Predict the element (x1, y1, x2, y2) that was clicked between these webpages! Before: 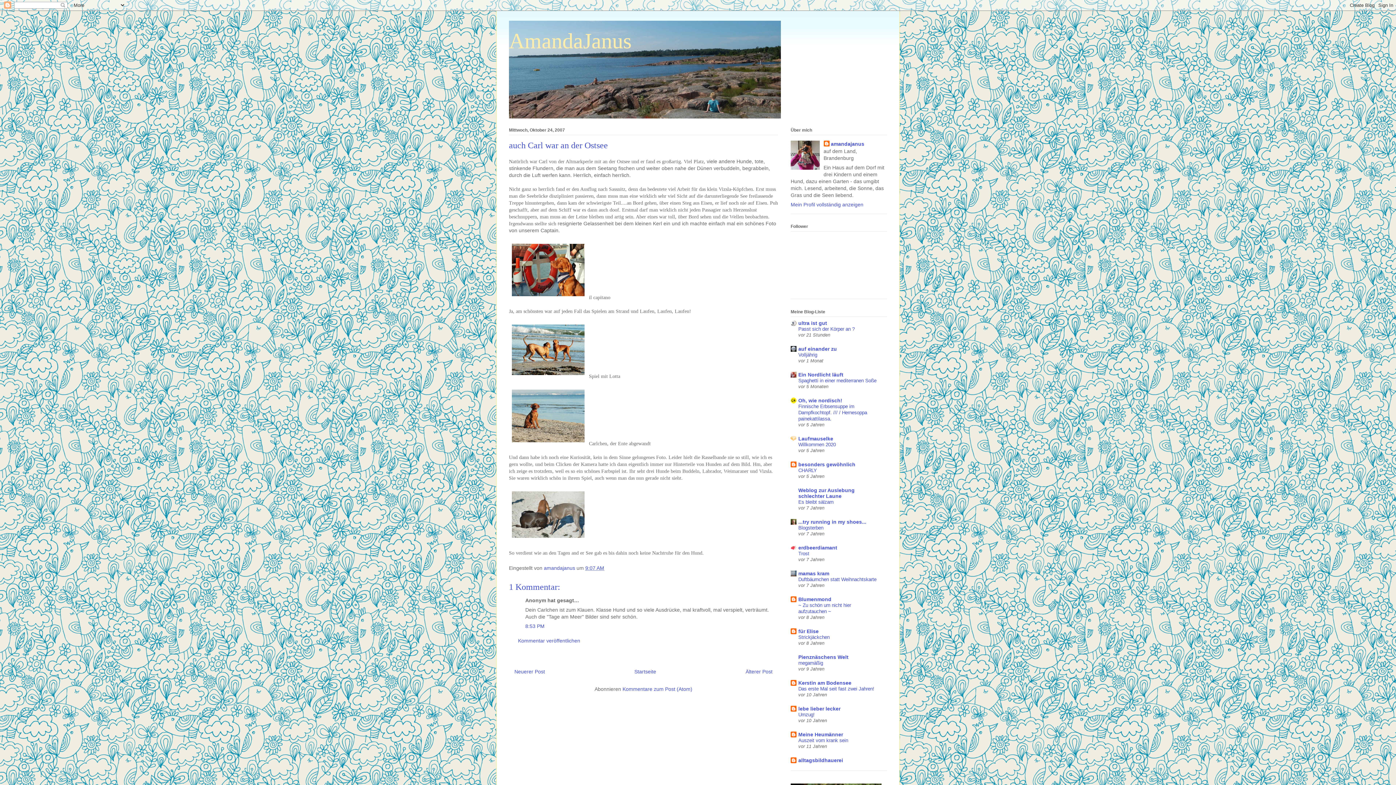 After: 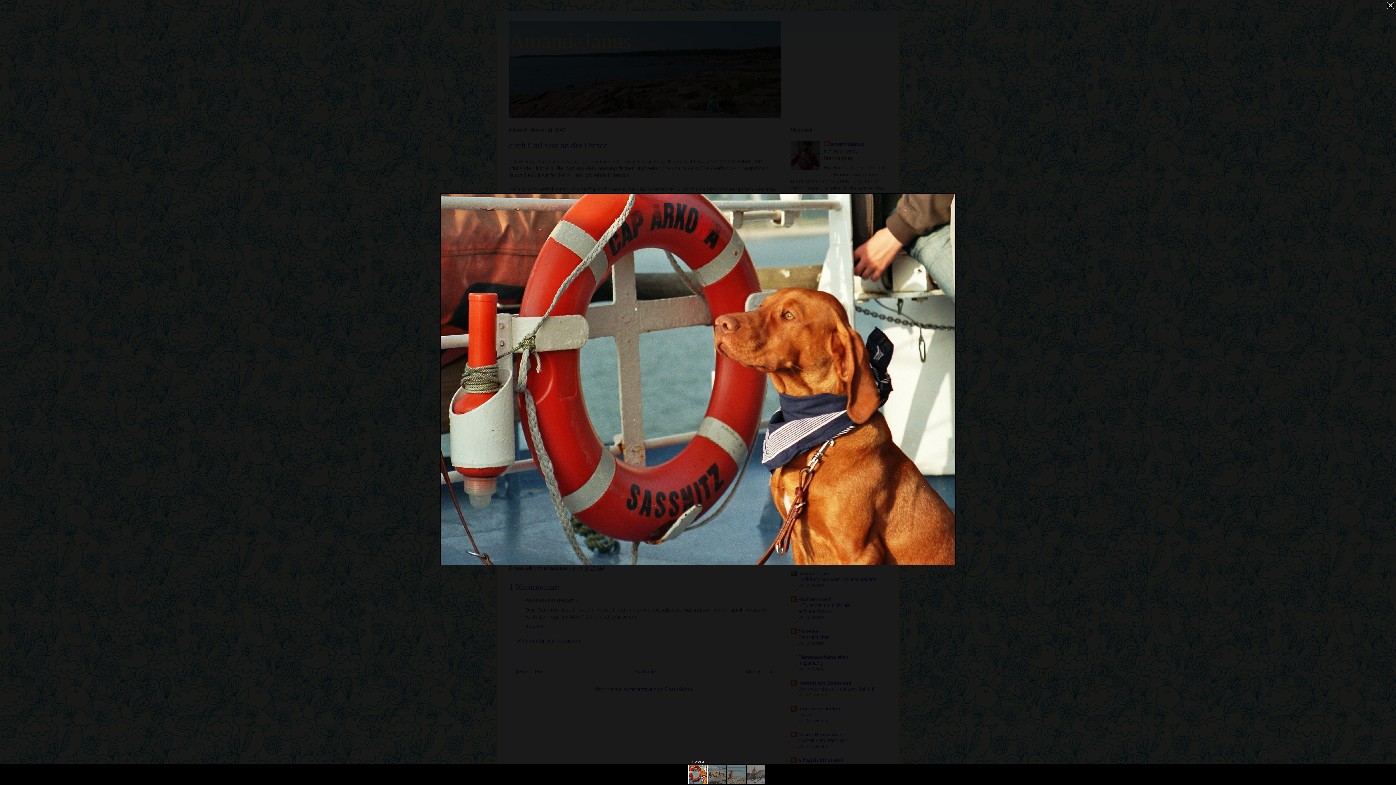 Action: bbox: (509, 294, 587, 300)